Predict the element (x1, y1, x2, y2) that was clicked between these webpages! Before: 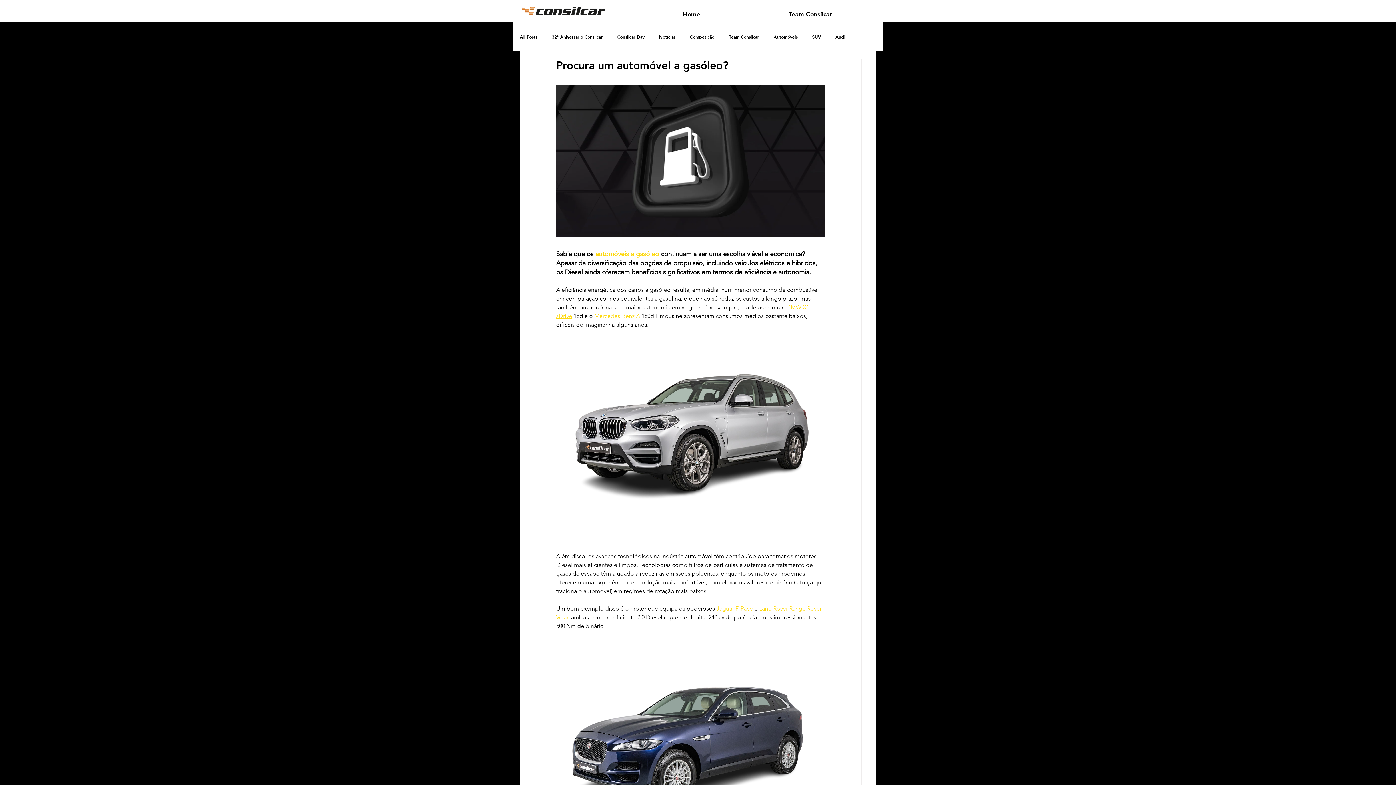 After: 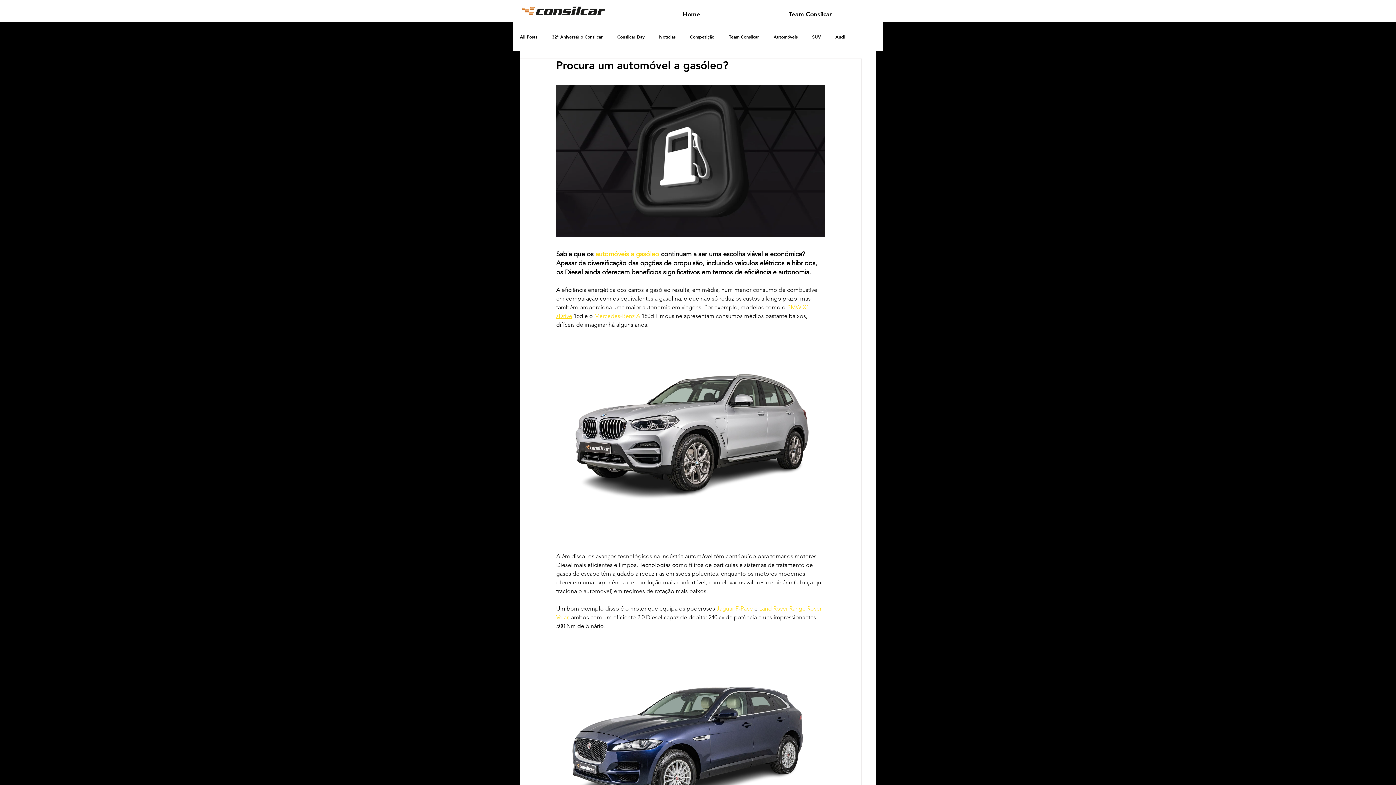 Action: bbox: (595, 250, 659, 257) label: automóveis a gasóleo